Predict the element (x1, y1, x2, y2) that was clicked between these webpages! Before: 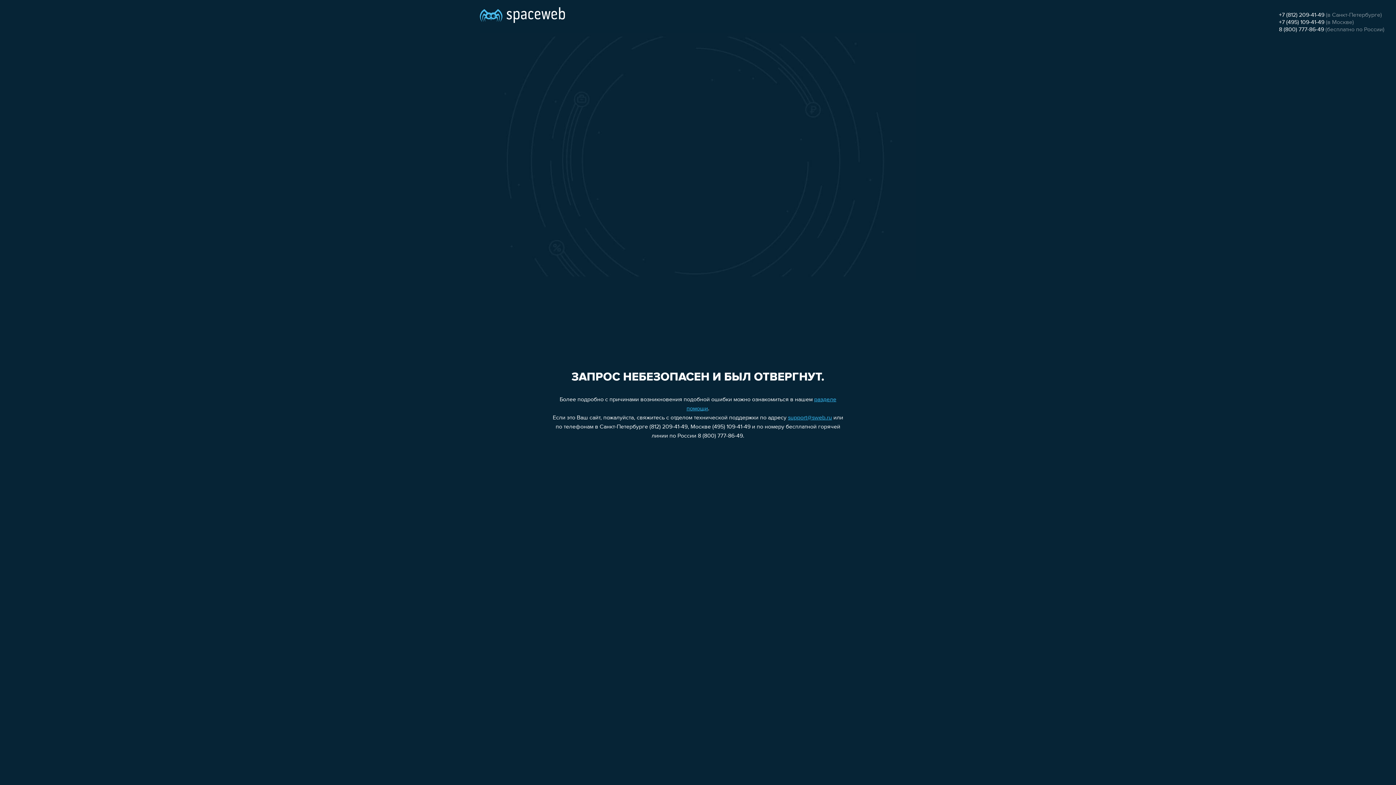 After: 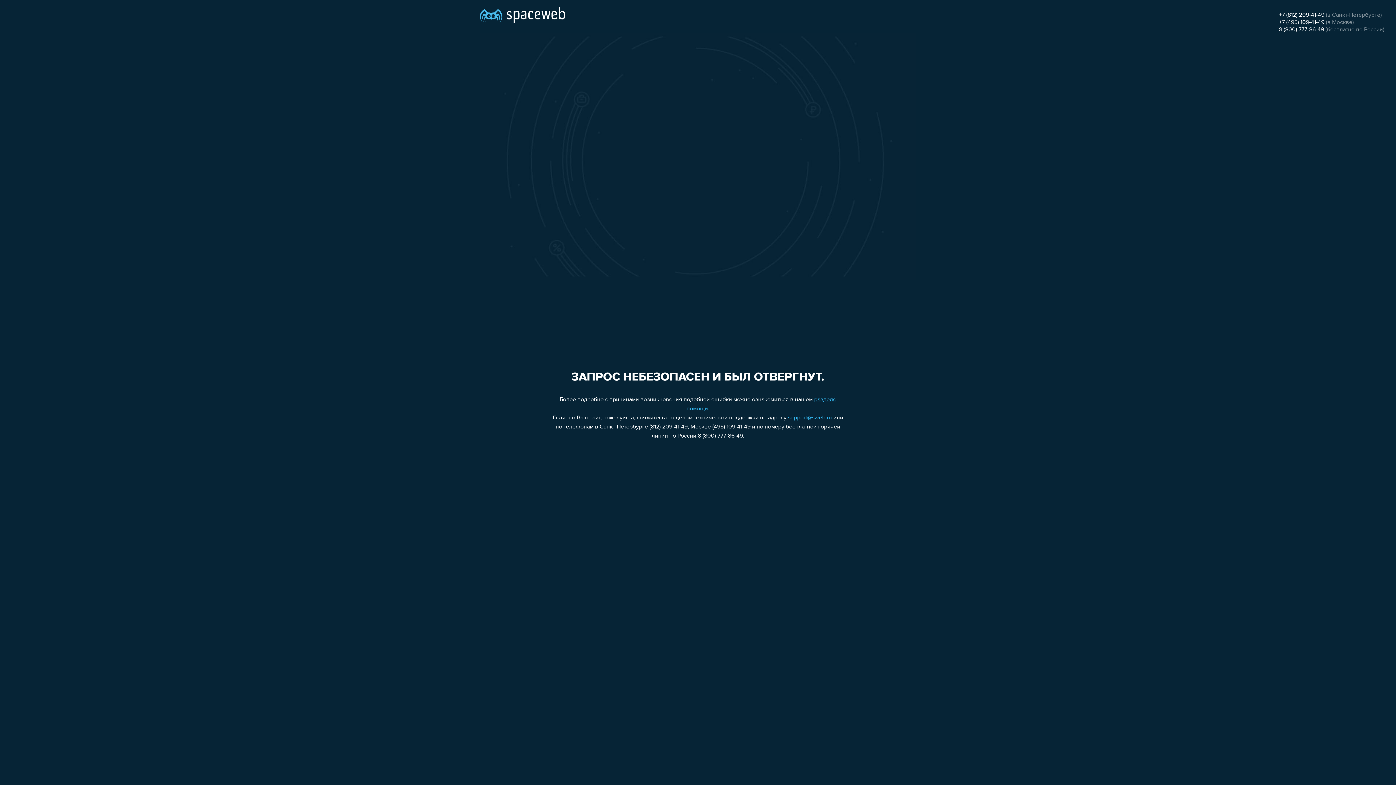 Action: bbox: (1279, 26, 1324, 32) label: 8 (800) 777-86-49